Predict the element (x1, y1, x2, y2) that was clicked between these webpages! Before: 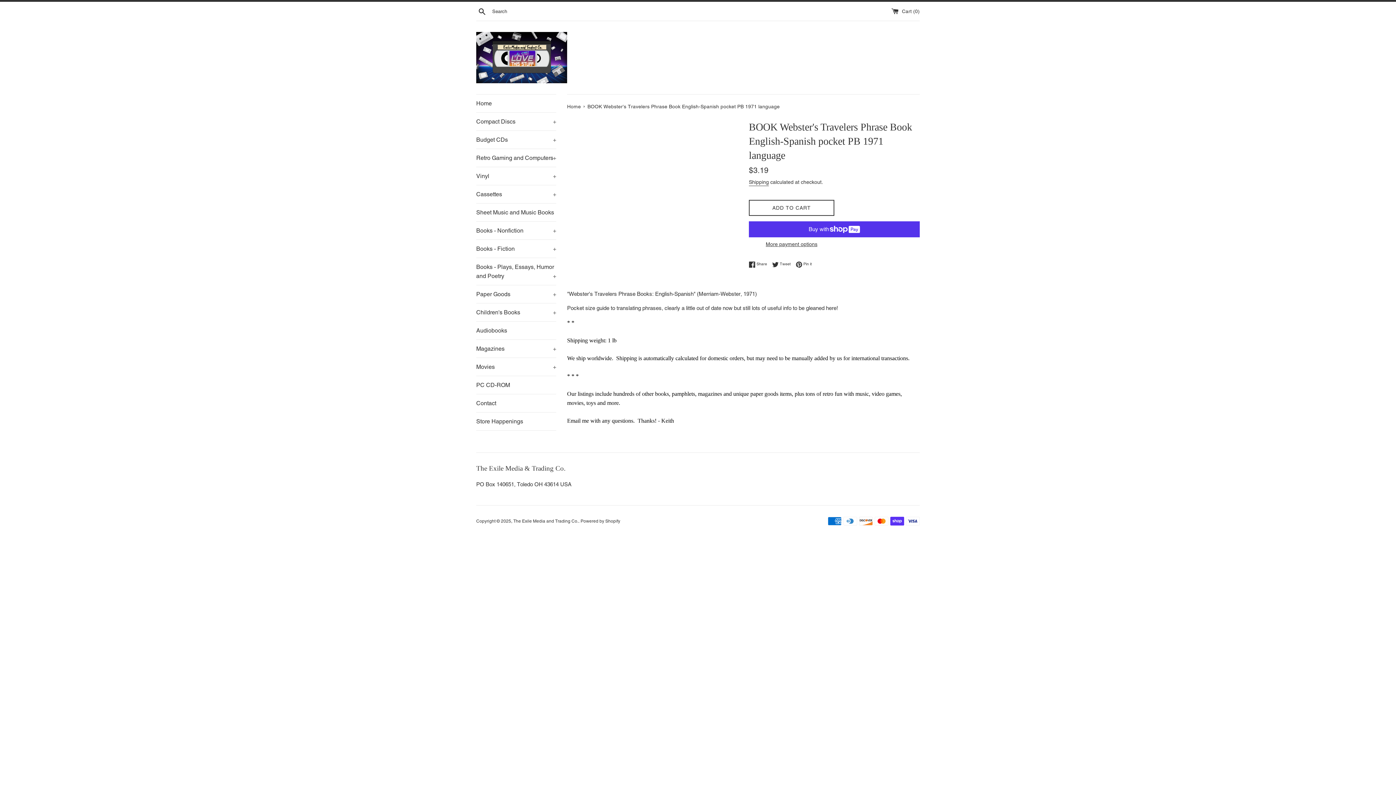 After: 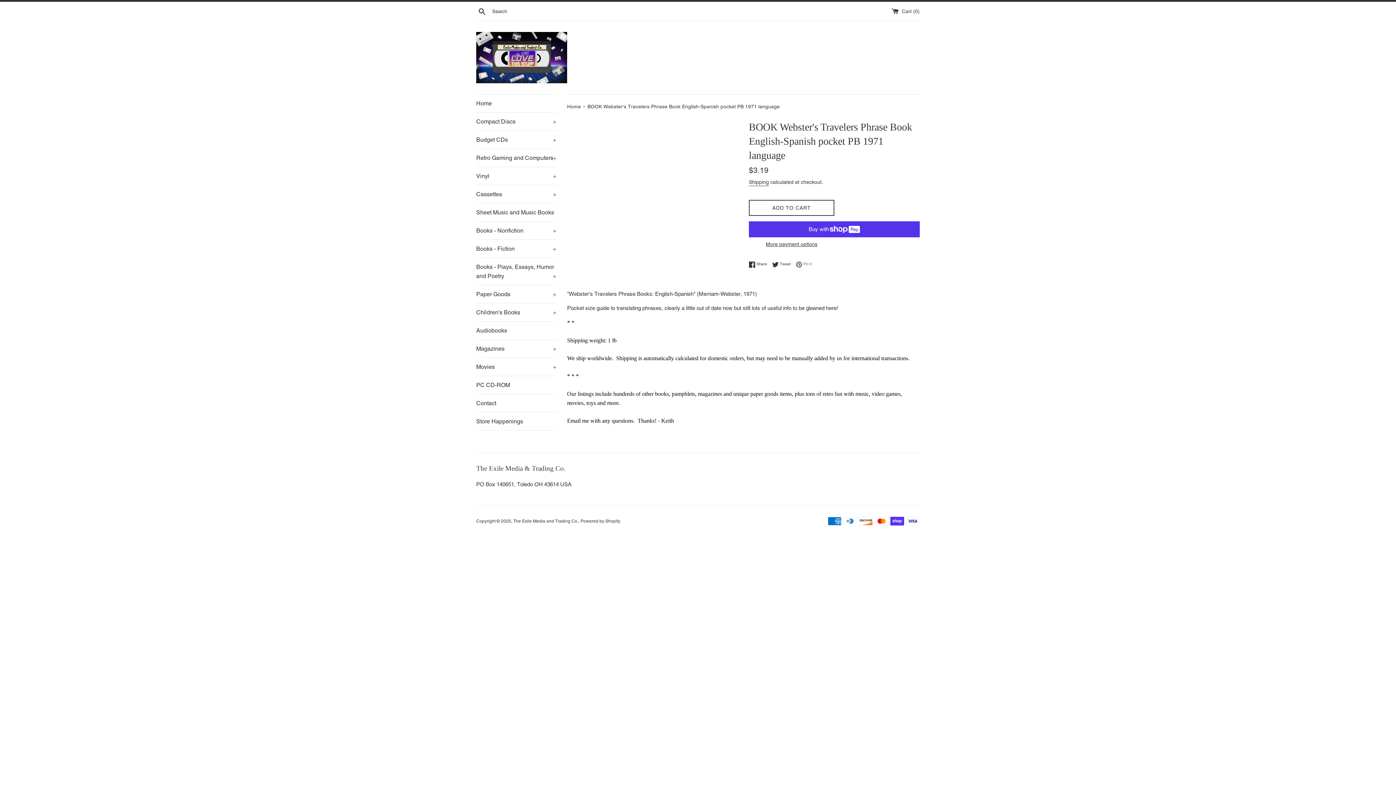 Action: bbox: (796, 261, 812, 267) label:  Pin it
Pin on Pinterest